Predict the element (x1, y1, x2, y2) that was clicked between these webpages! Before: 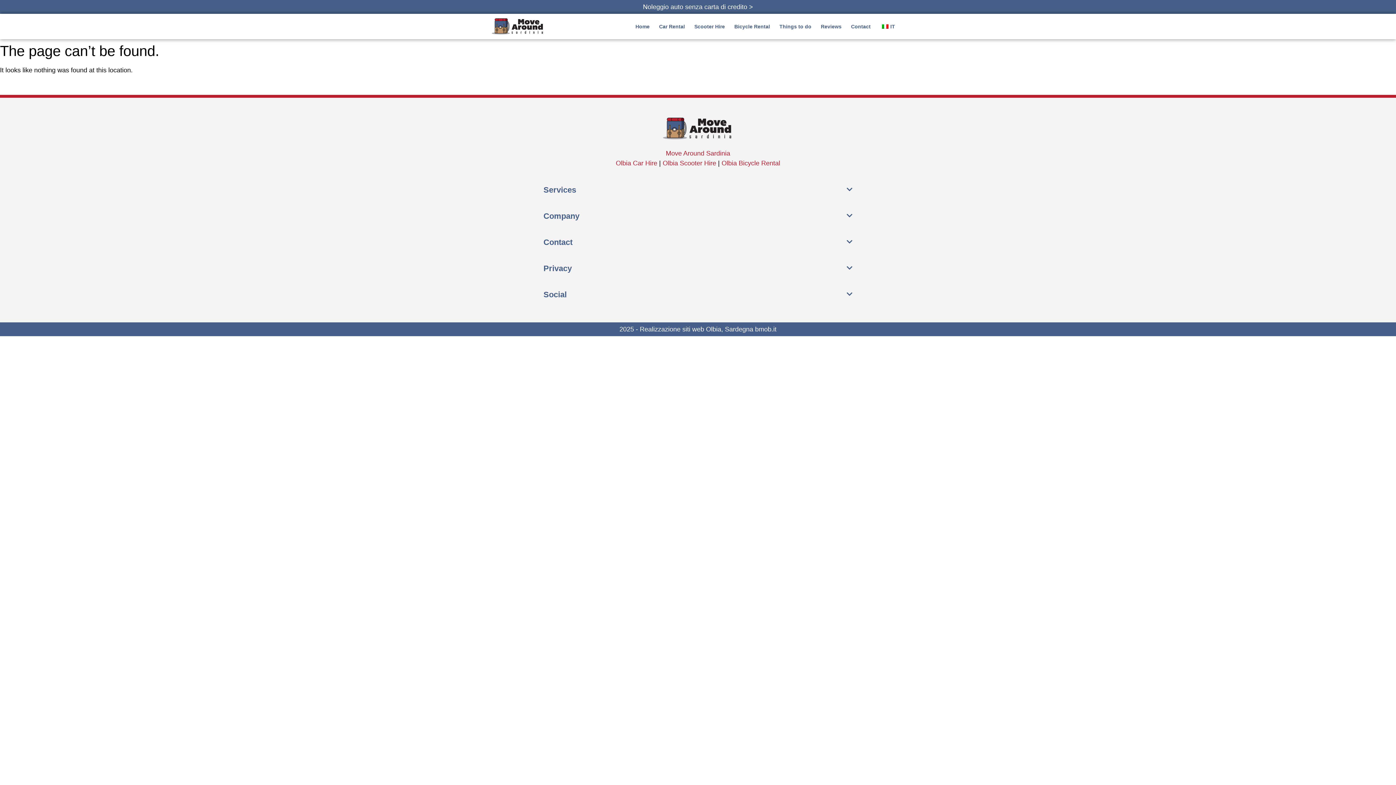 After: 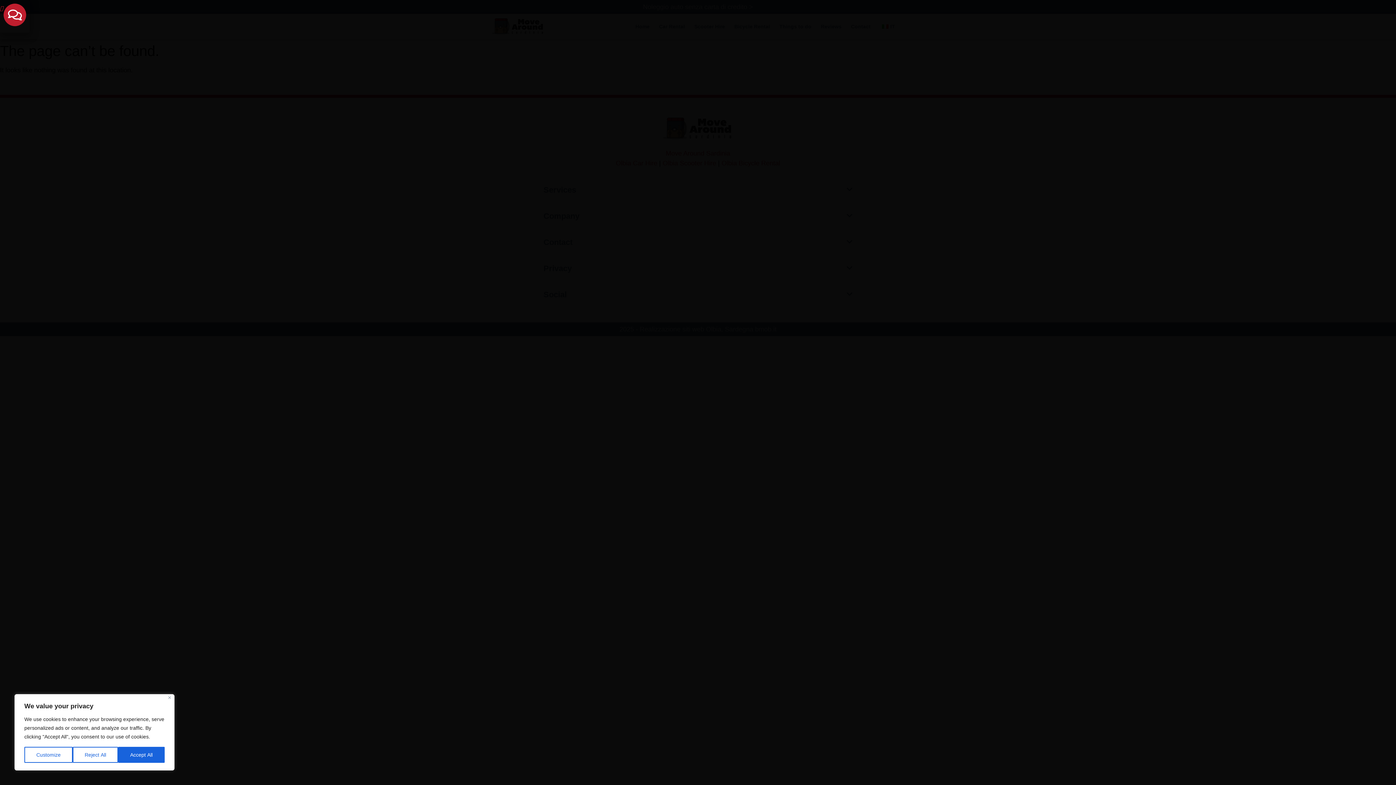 Action: bbox: (538, 207, 858, 225) label: Company